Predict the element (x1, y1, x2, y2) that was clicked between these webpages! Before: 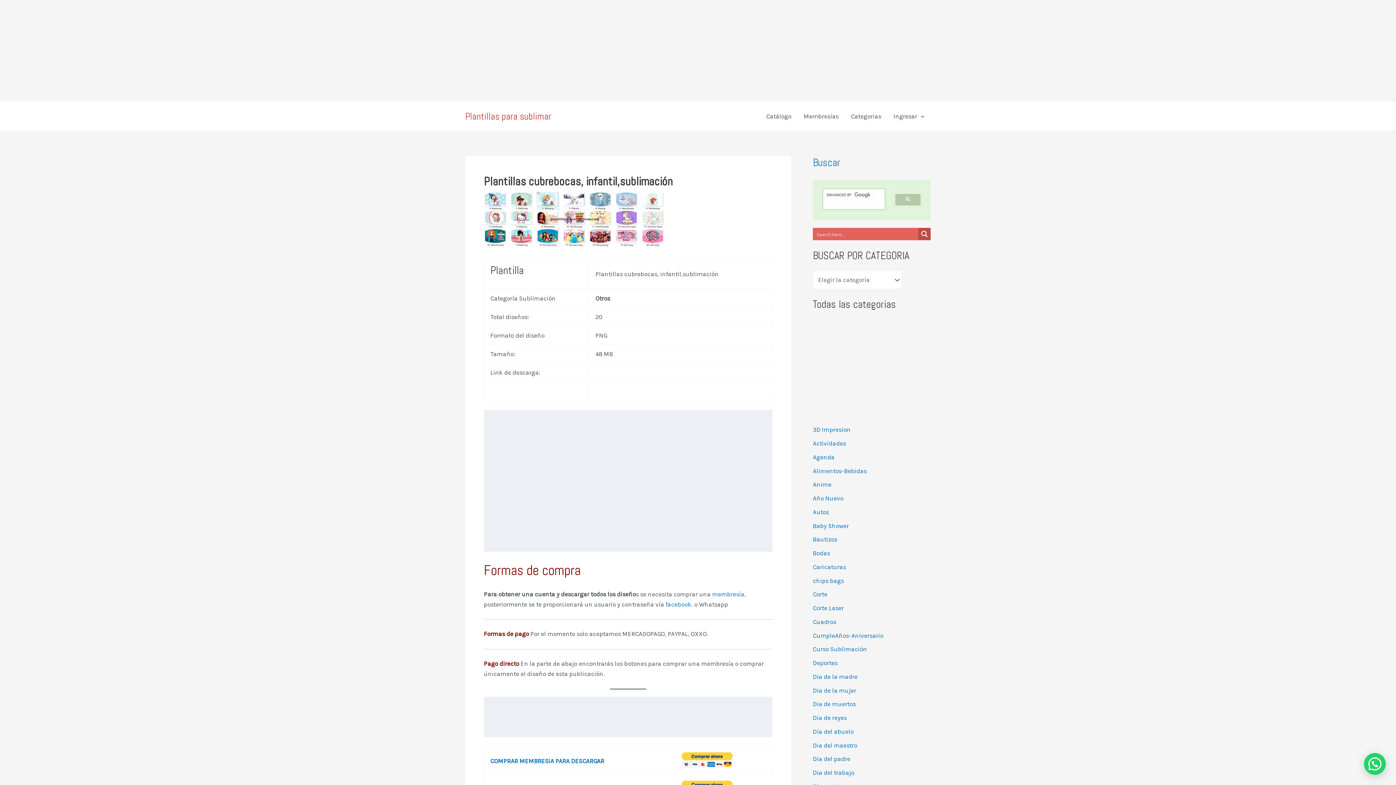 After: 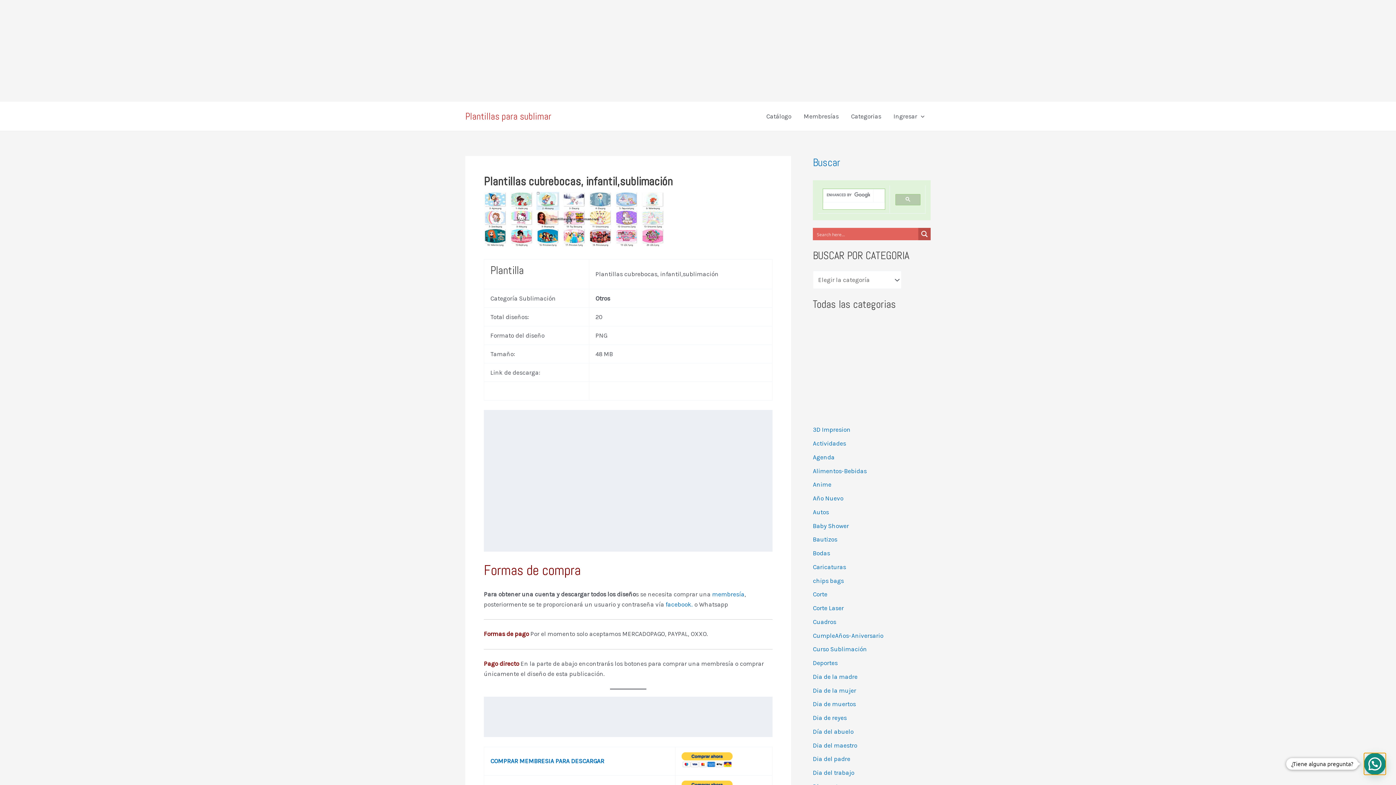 Action: bbox: (1364, 753, 1386, 775) label: ¿Tiene alguna pregunta?